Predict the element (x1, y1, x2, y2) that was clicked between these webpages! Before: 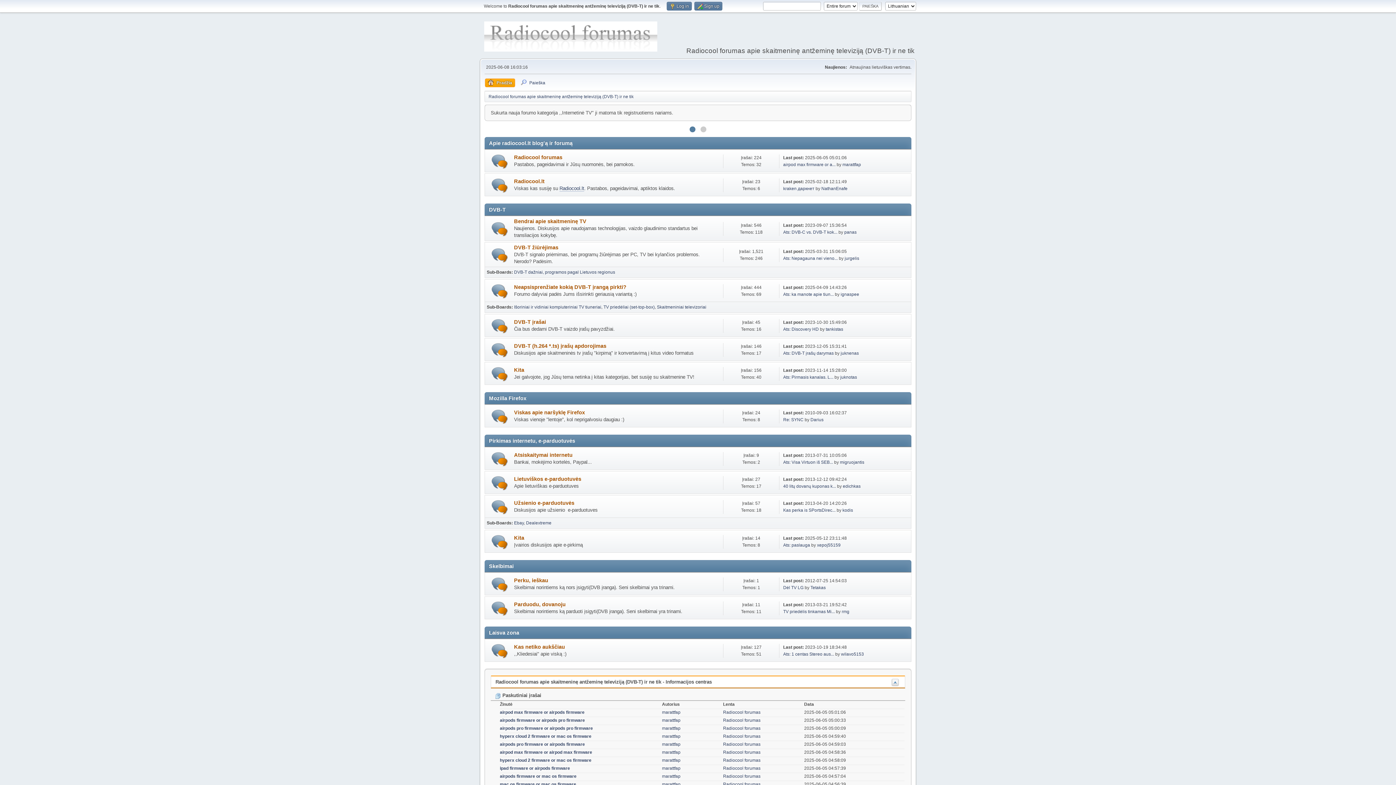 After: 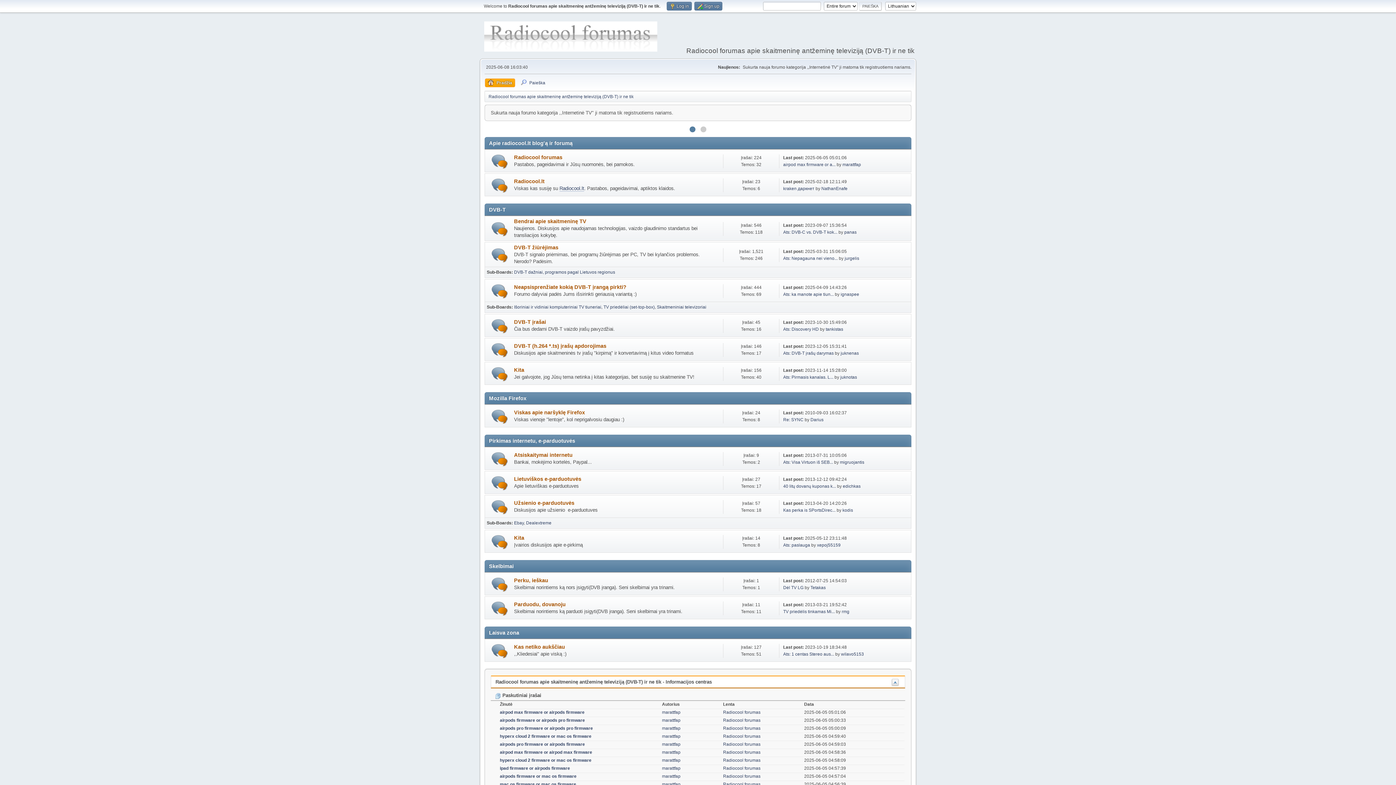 Action: label: Pradžia bbox: (485, 78, 515, 87)